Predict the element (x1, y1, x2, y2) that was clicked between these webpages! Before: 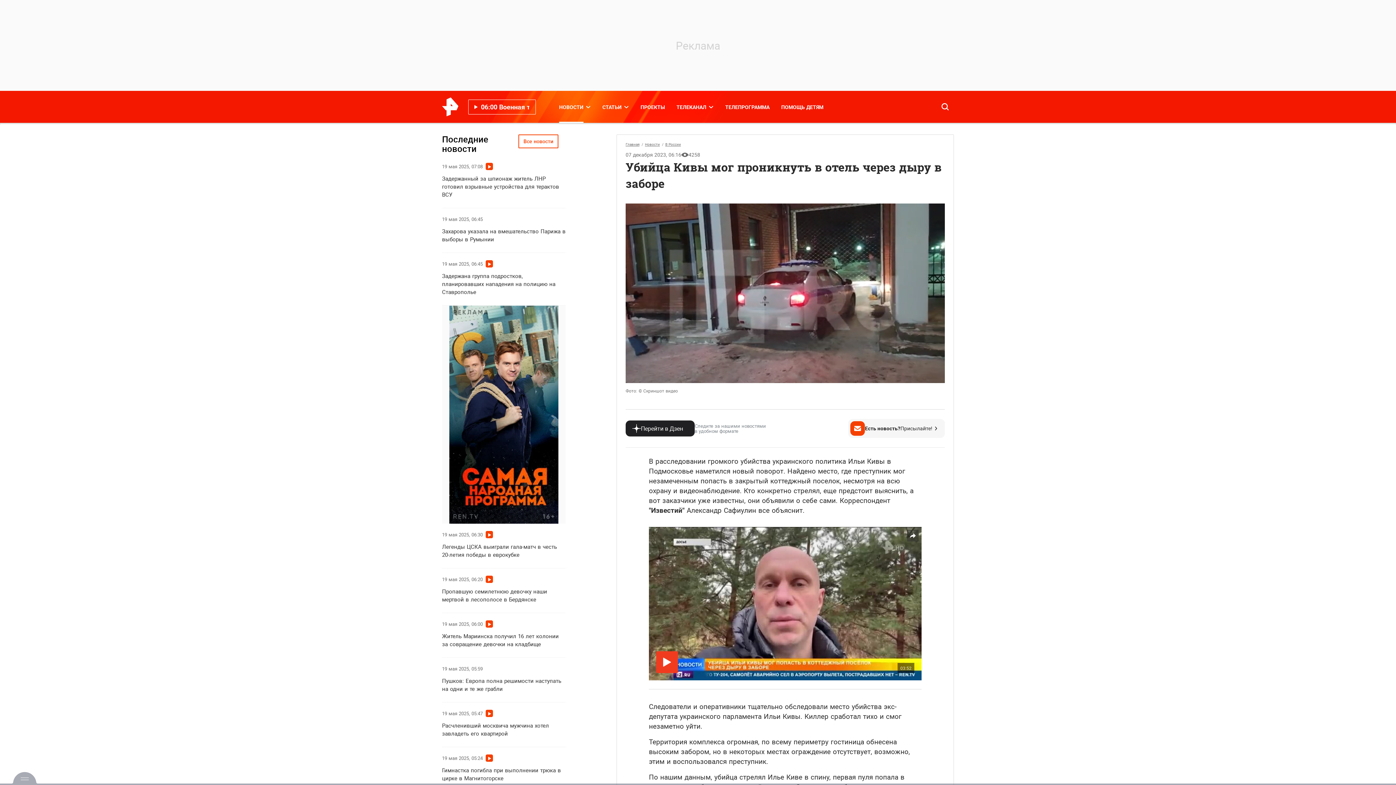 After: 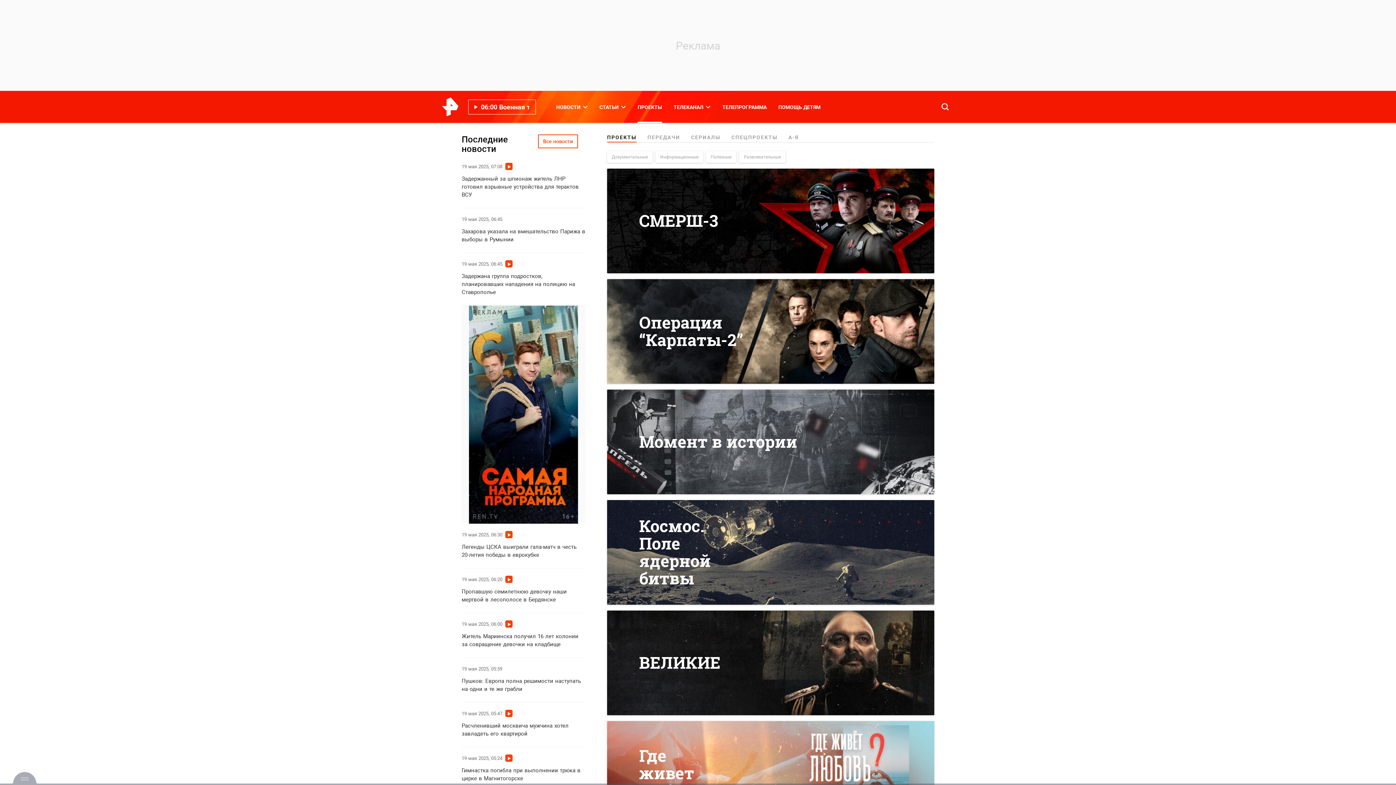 Action: label: ПРОЕКТЫ bbox: (634, 90, 670, 122)